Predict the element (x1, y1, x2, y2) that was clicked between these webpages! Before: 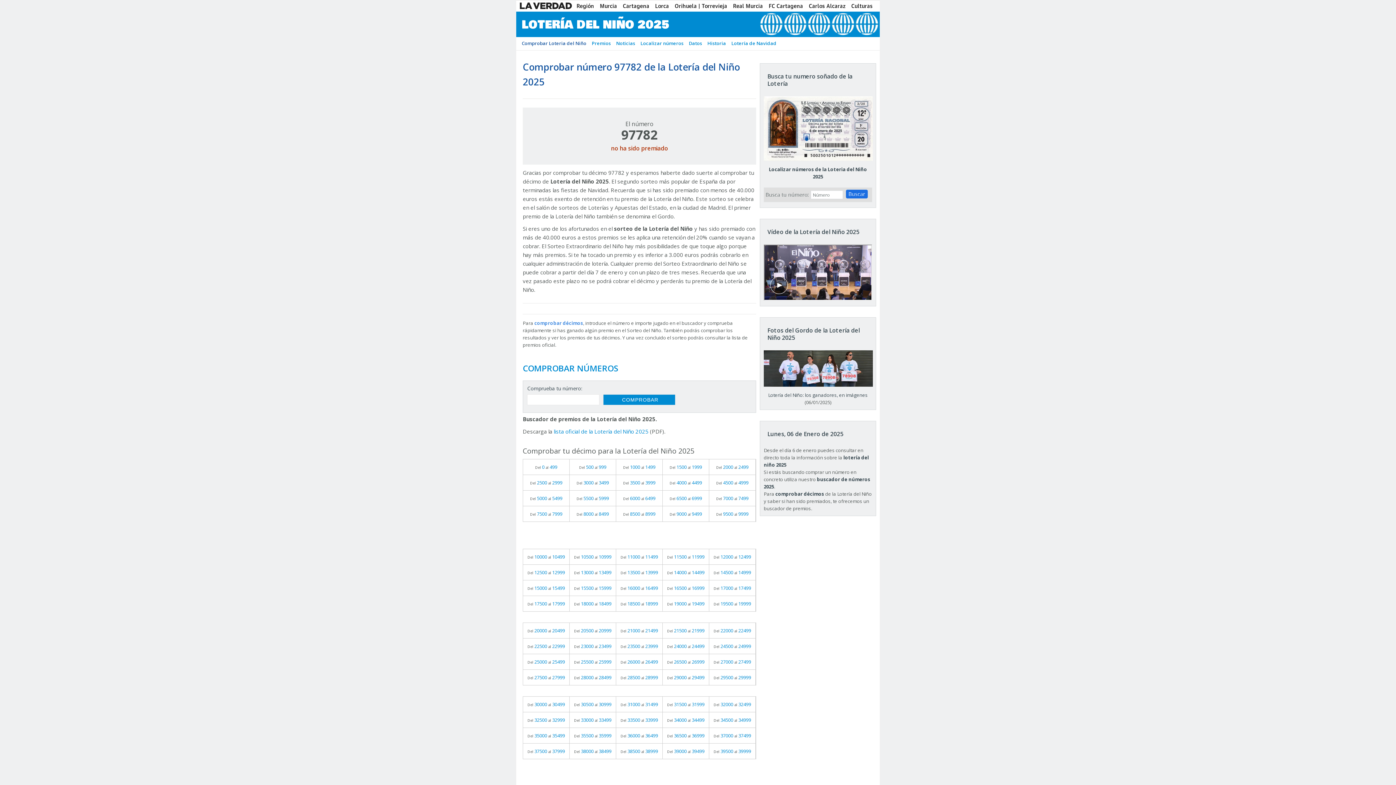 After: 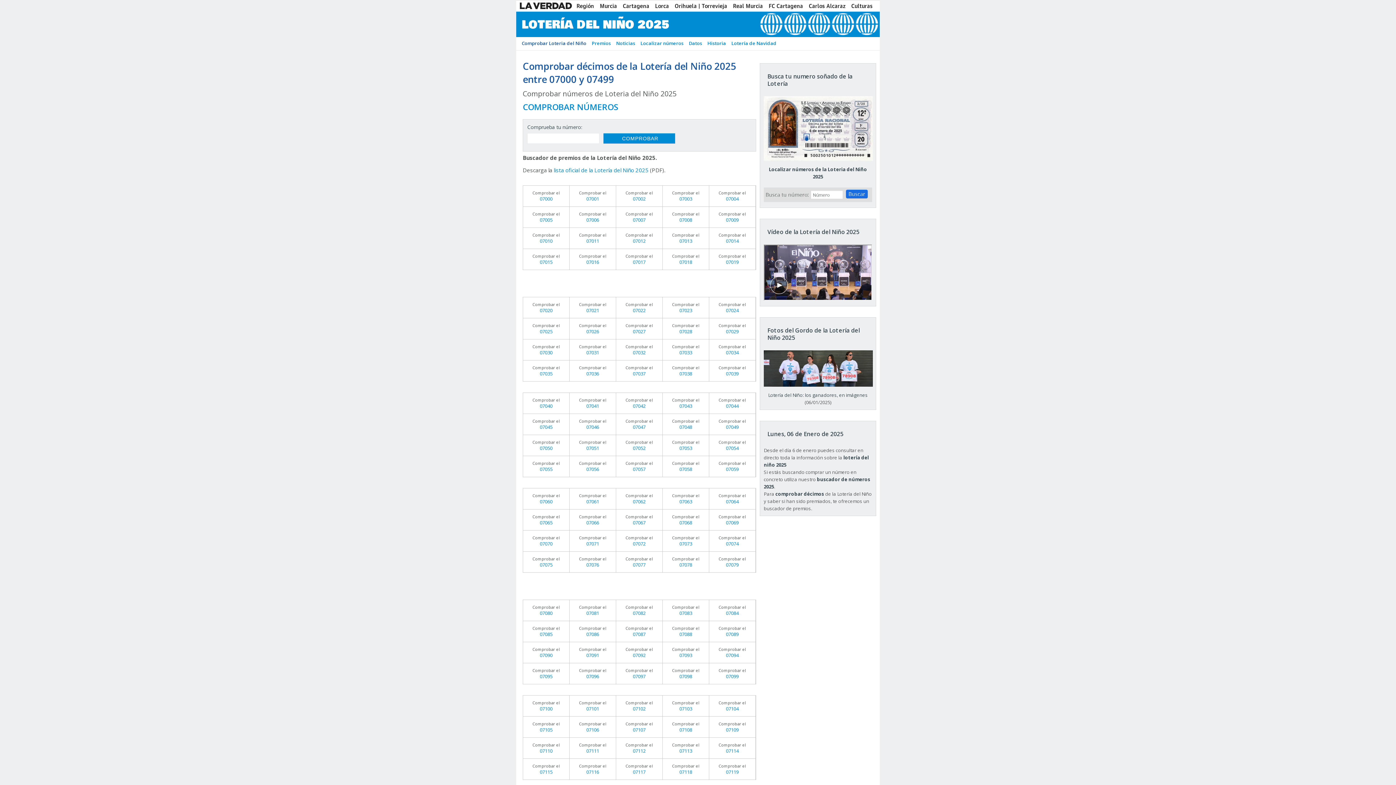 Action: label: Del 7000 al 7499 bbox: (709, 490, 755, 506)